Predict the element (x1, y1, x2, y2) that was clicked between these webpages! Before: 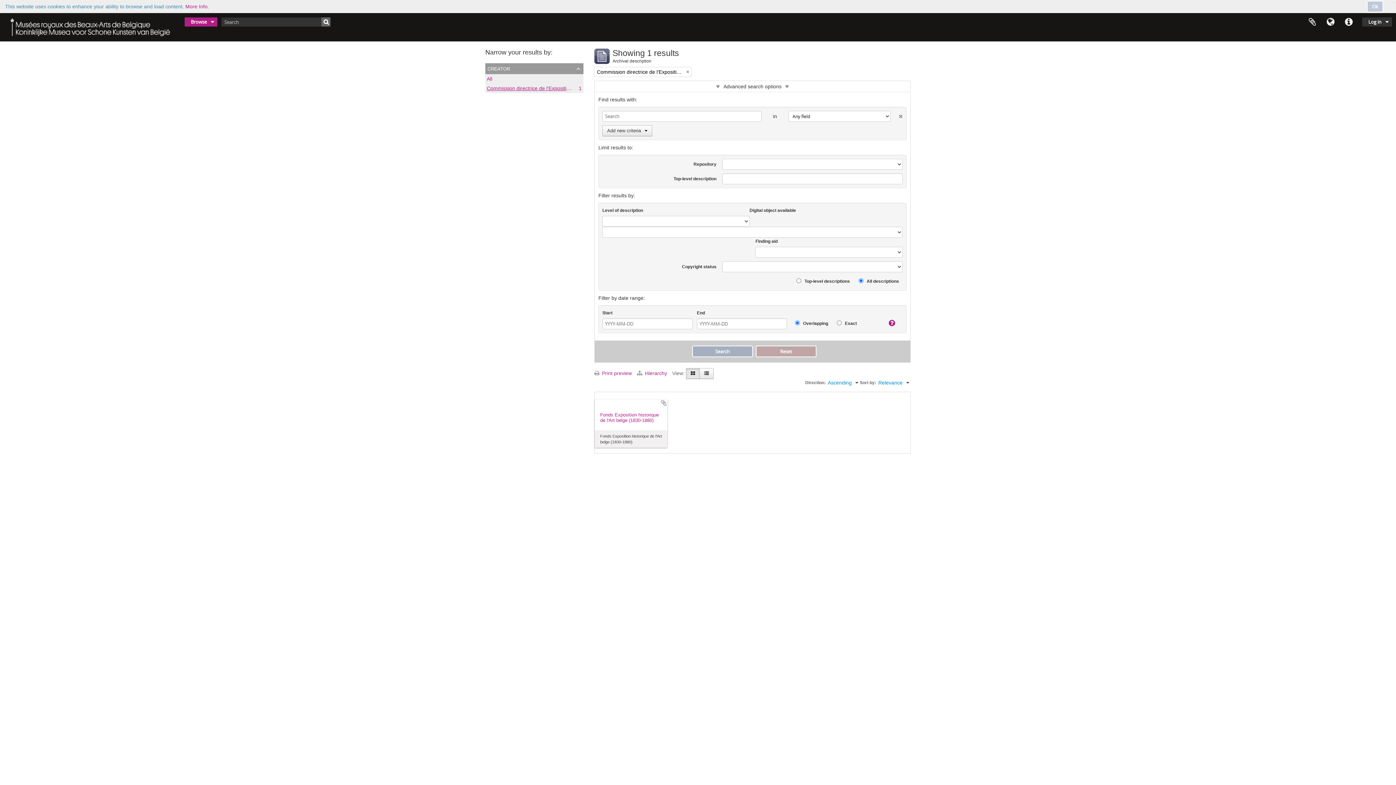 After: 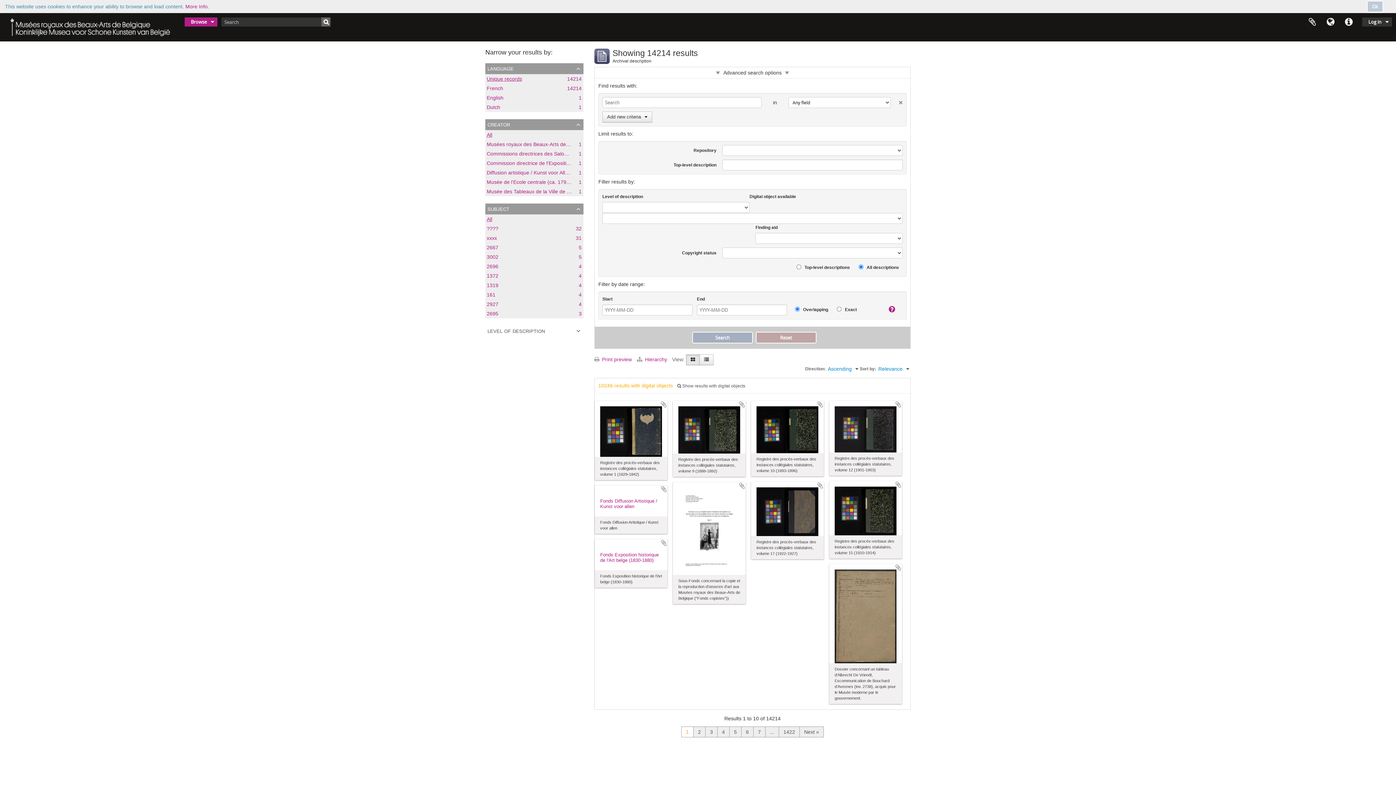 Action: bbox: (486, 76, 492, 81) label: All